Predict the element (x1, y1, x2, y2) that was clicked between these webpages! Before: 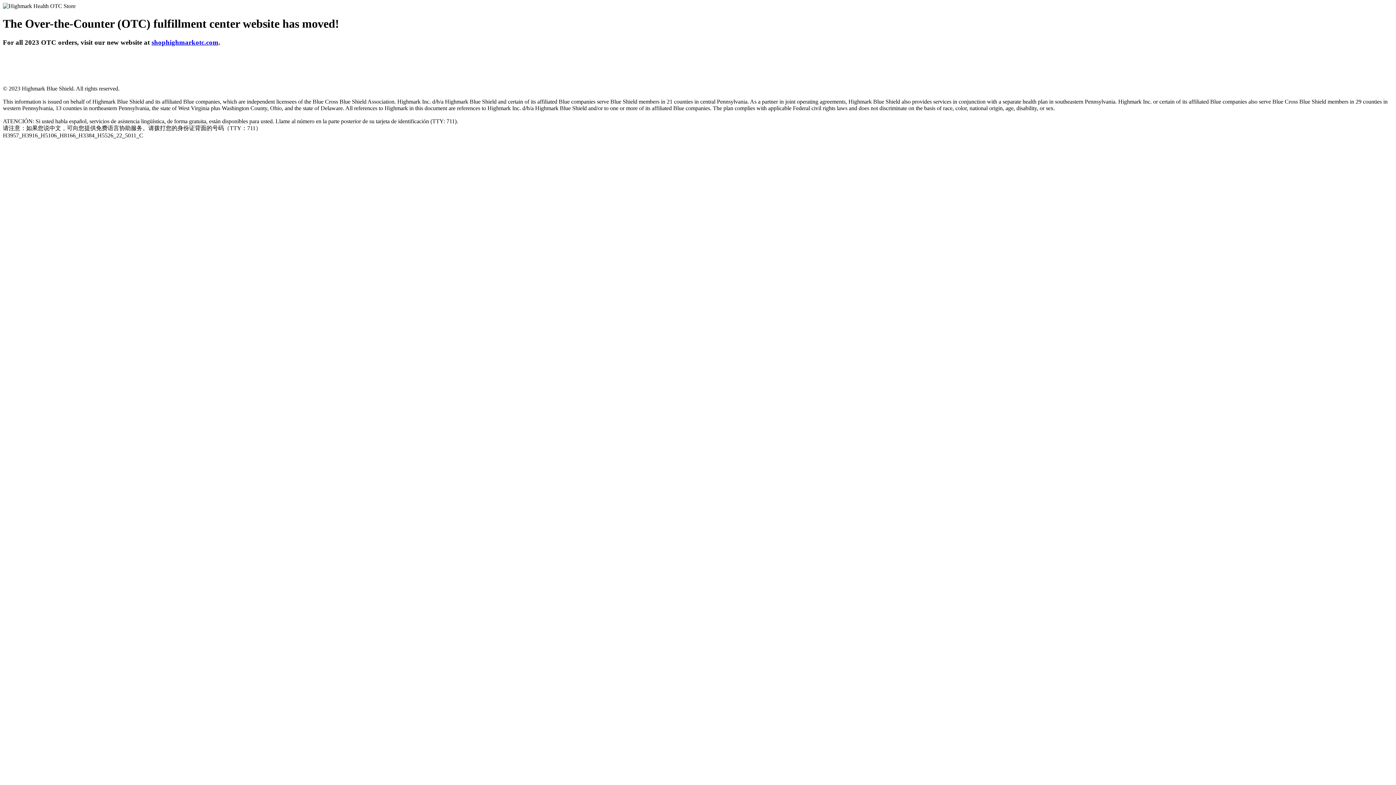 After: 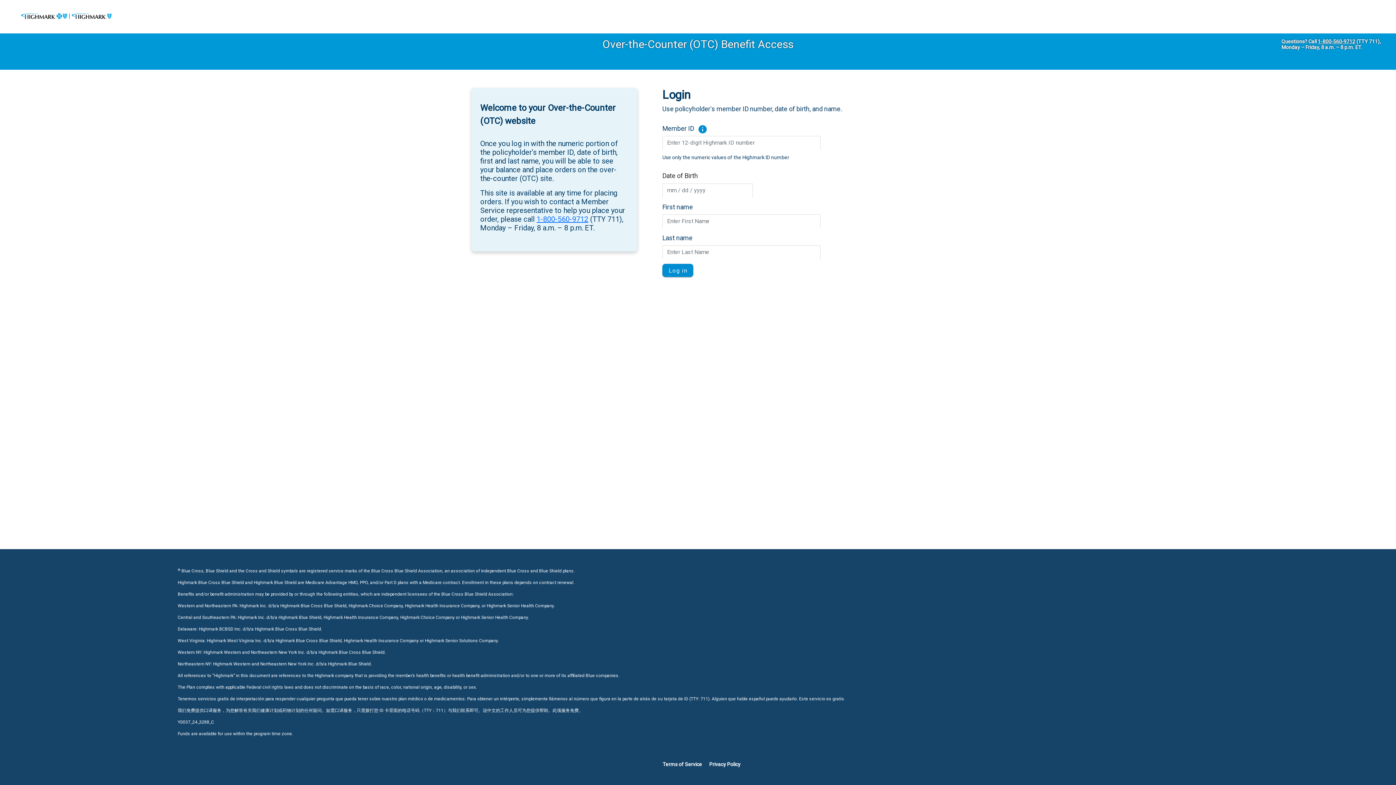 Action: label: shophighmarkotc.com bbox: (151, 38, 218, 46)